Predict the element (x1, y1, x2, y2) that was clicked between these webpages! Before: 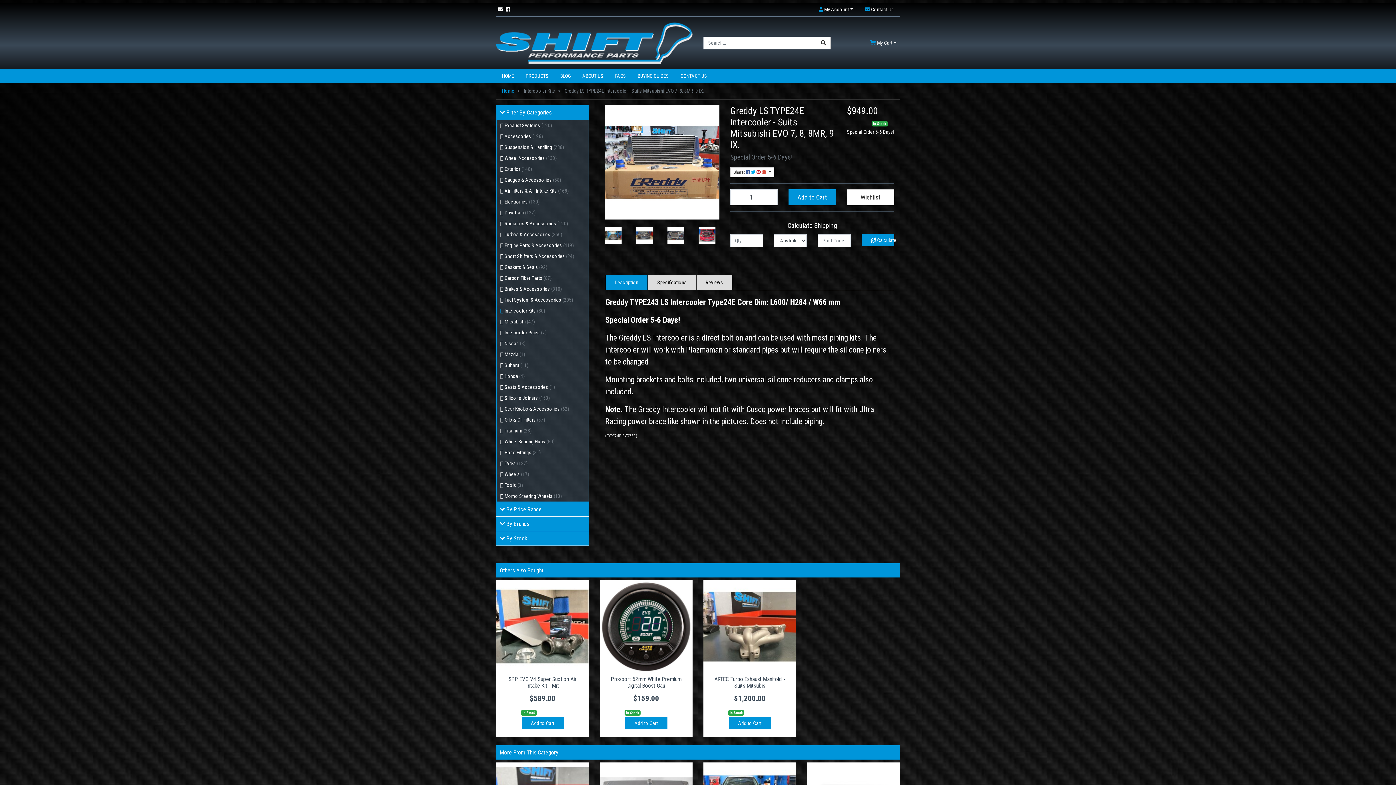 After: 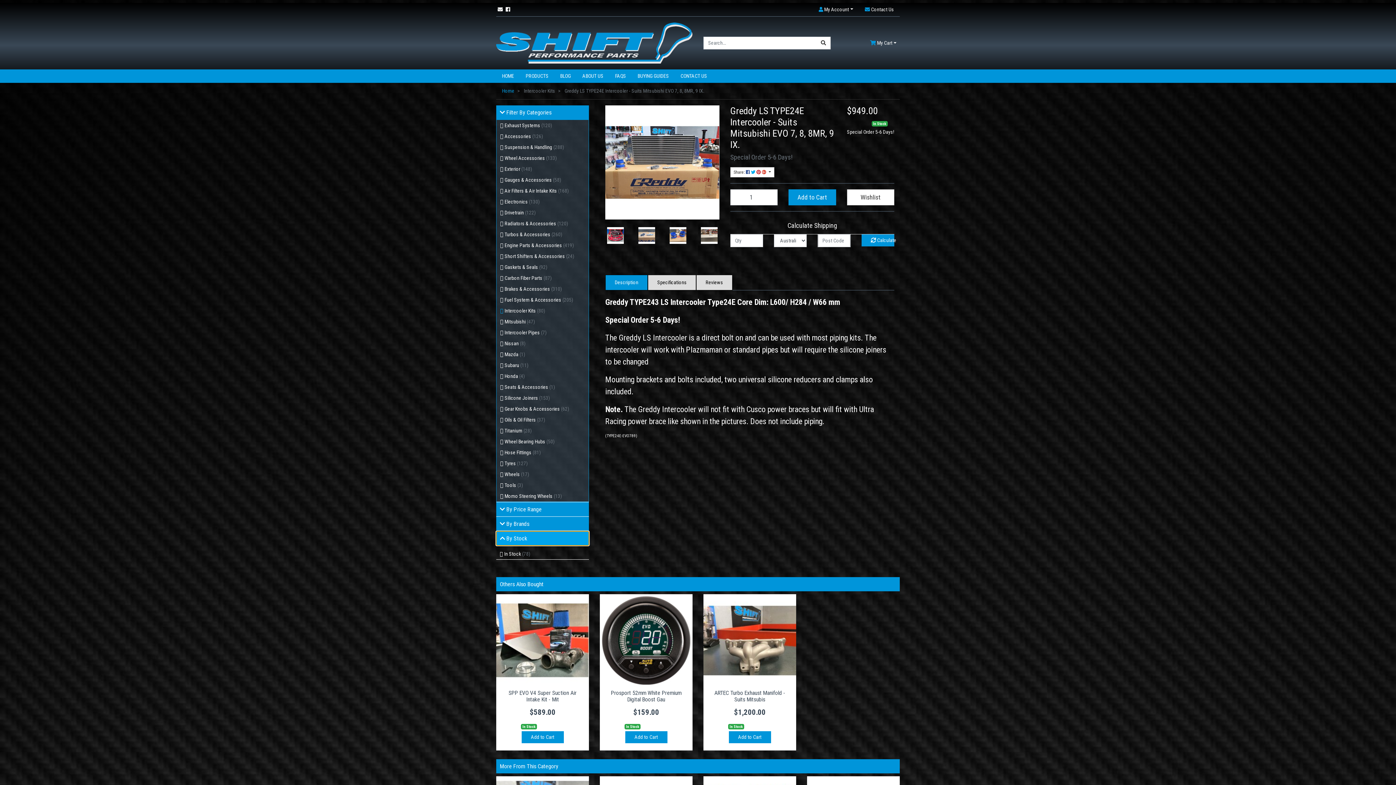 Action: label:  By Stock bbox: (496, 531, 589, 545)